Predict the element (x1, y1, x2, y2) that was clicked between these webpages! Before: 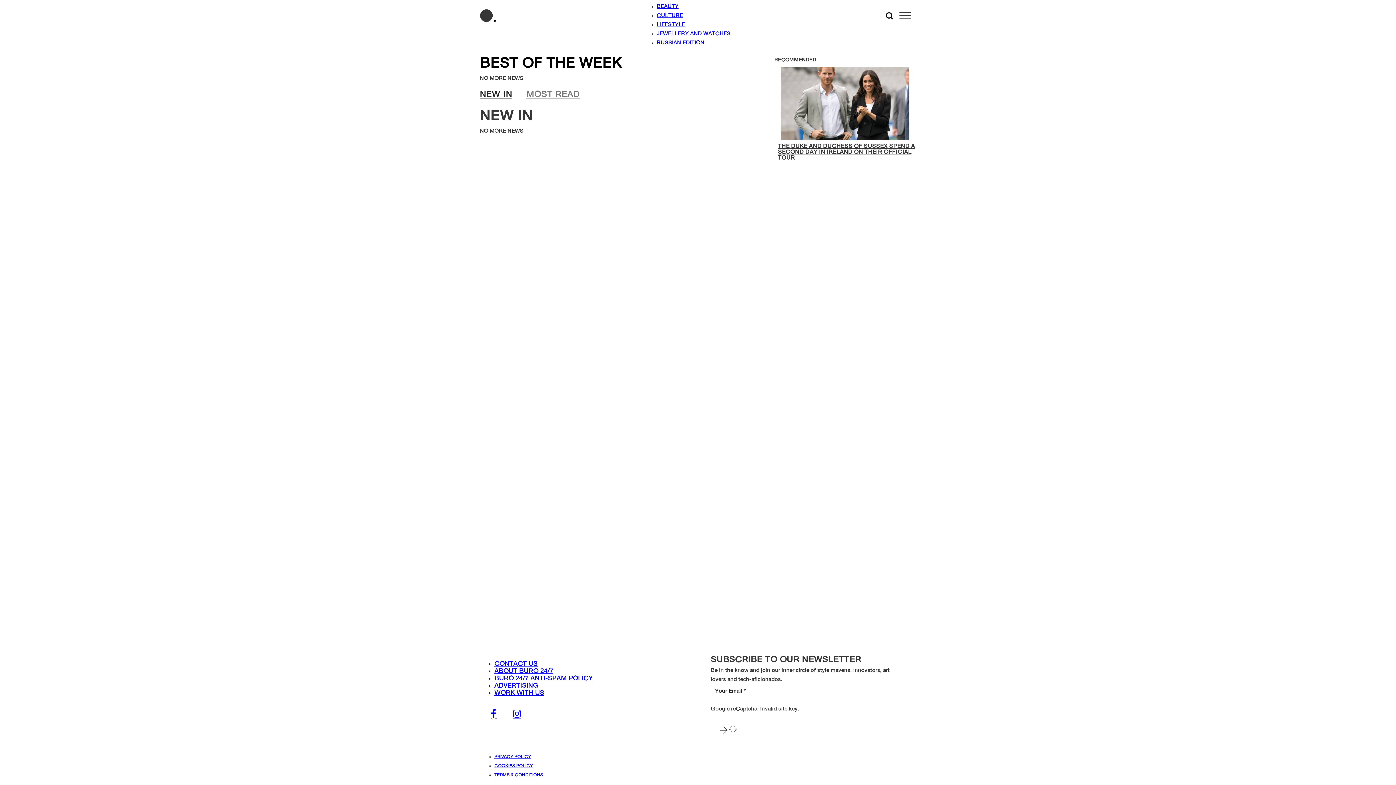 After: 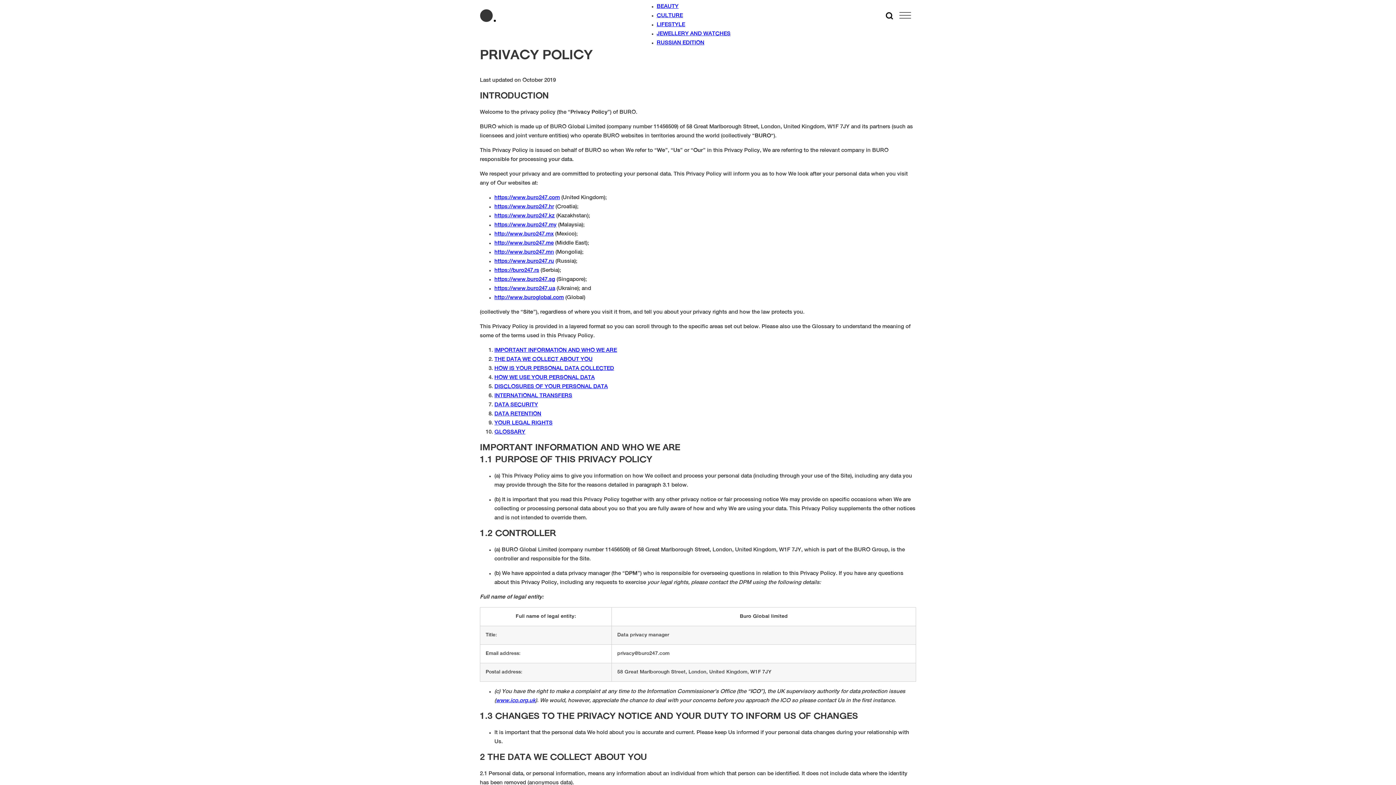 Action: bbox: (494, 755, 531, 759) label: PRIVACY POLICY